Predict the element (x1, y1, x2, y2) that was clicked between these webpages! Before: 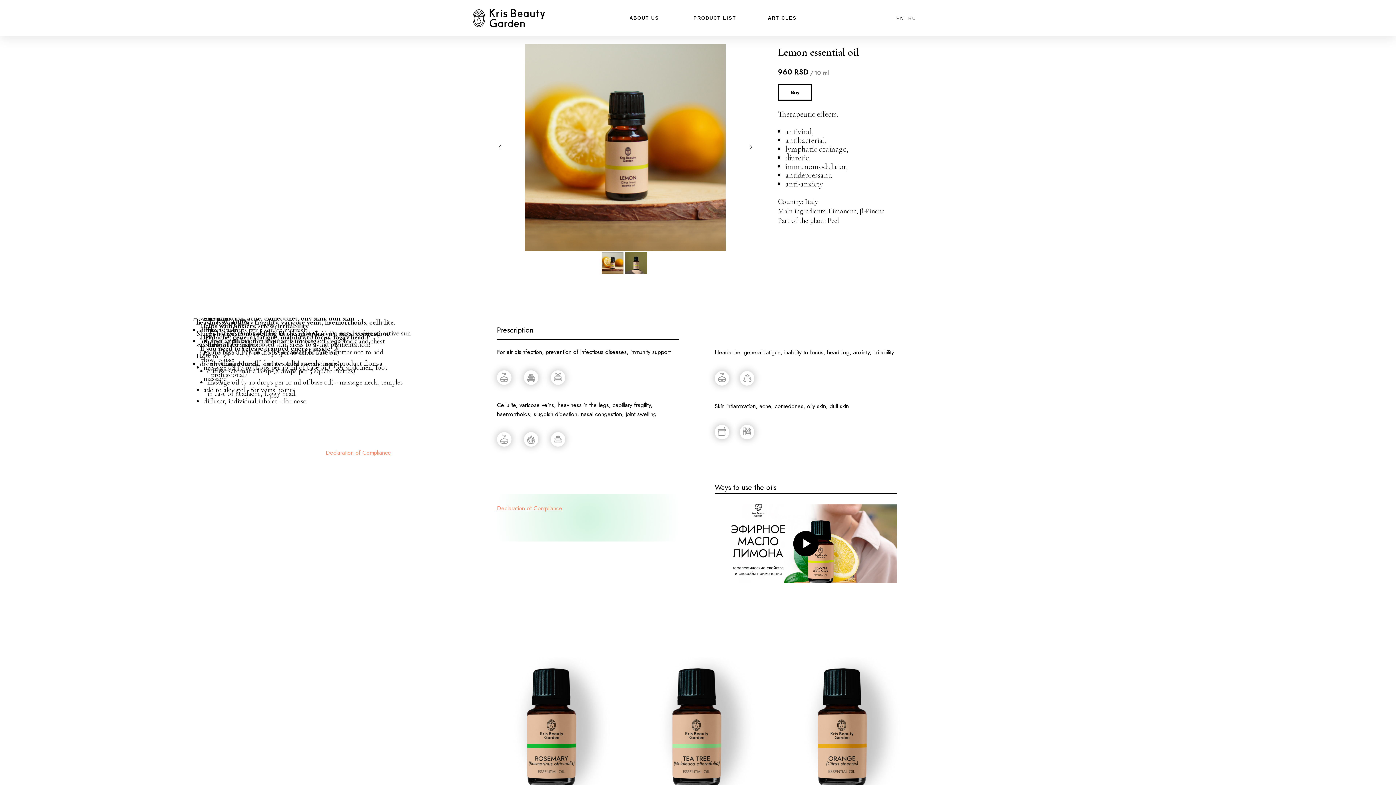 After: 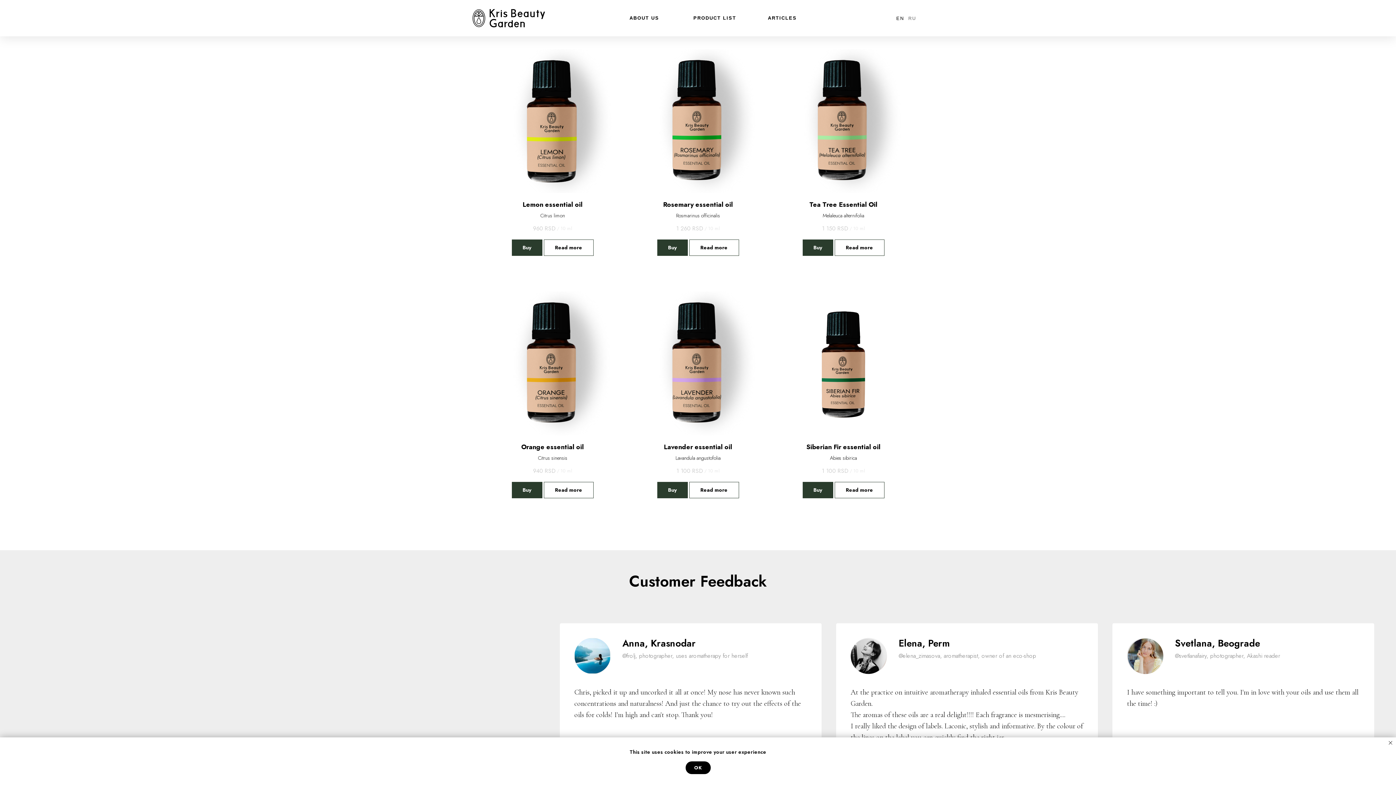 Action: label: PRODUCT LIST bbox: (693, 15, 736, 20)